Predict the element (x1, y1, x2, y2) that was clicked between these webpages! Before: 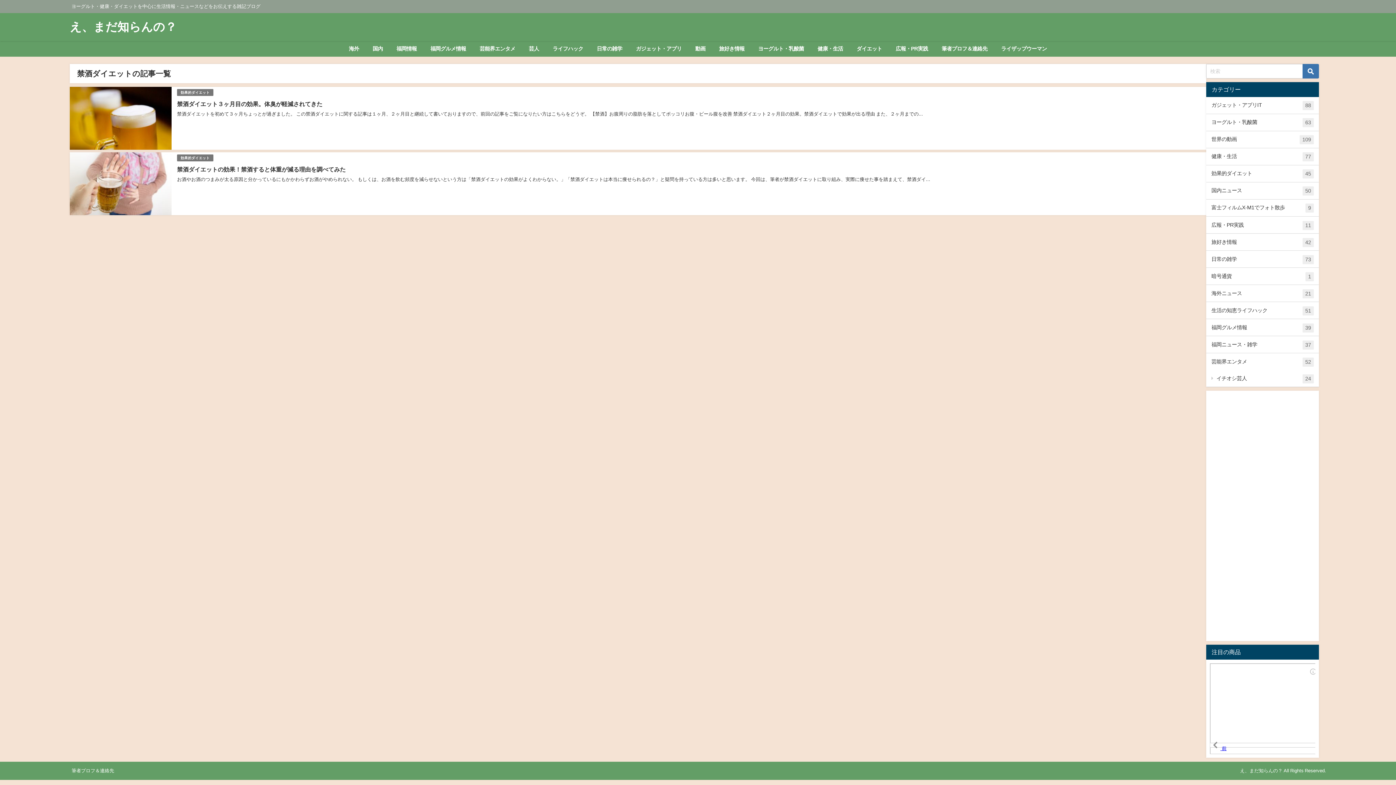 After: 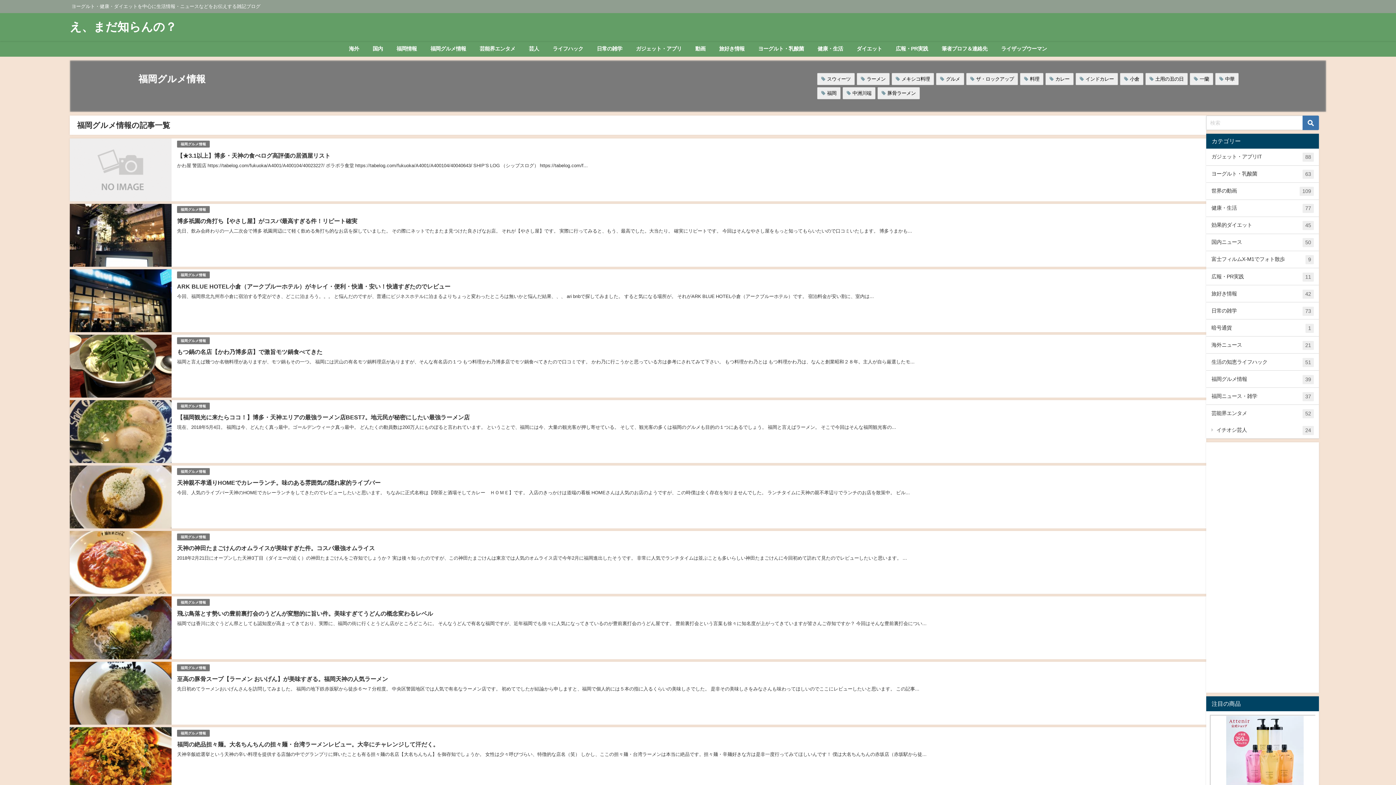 Action: label: 福岡グルメ情報
39 bbox: (1206, 319, 1319, 336)